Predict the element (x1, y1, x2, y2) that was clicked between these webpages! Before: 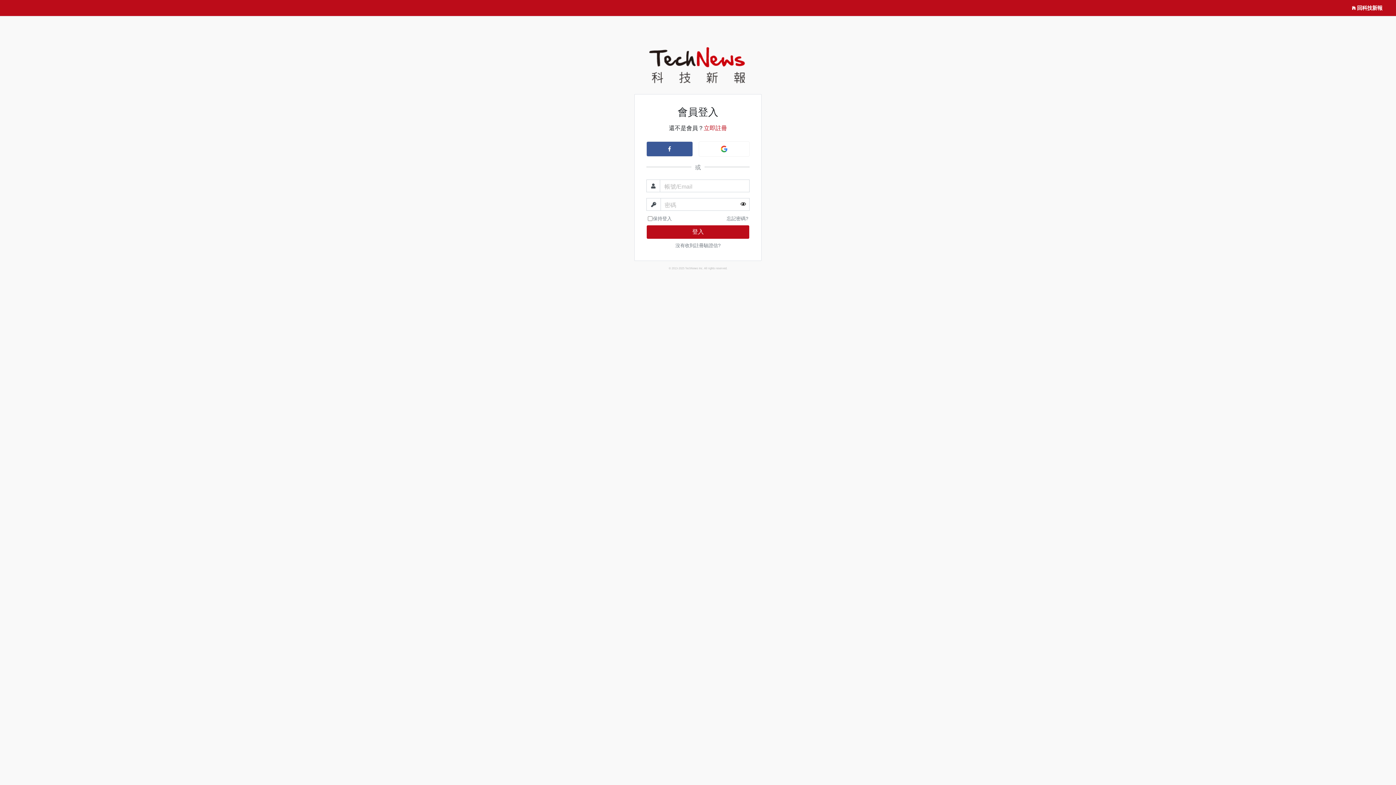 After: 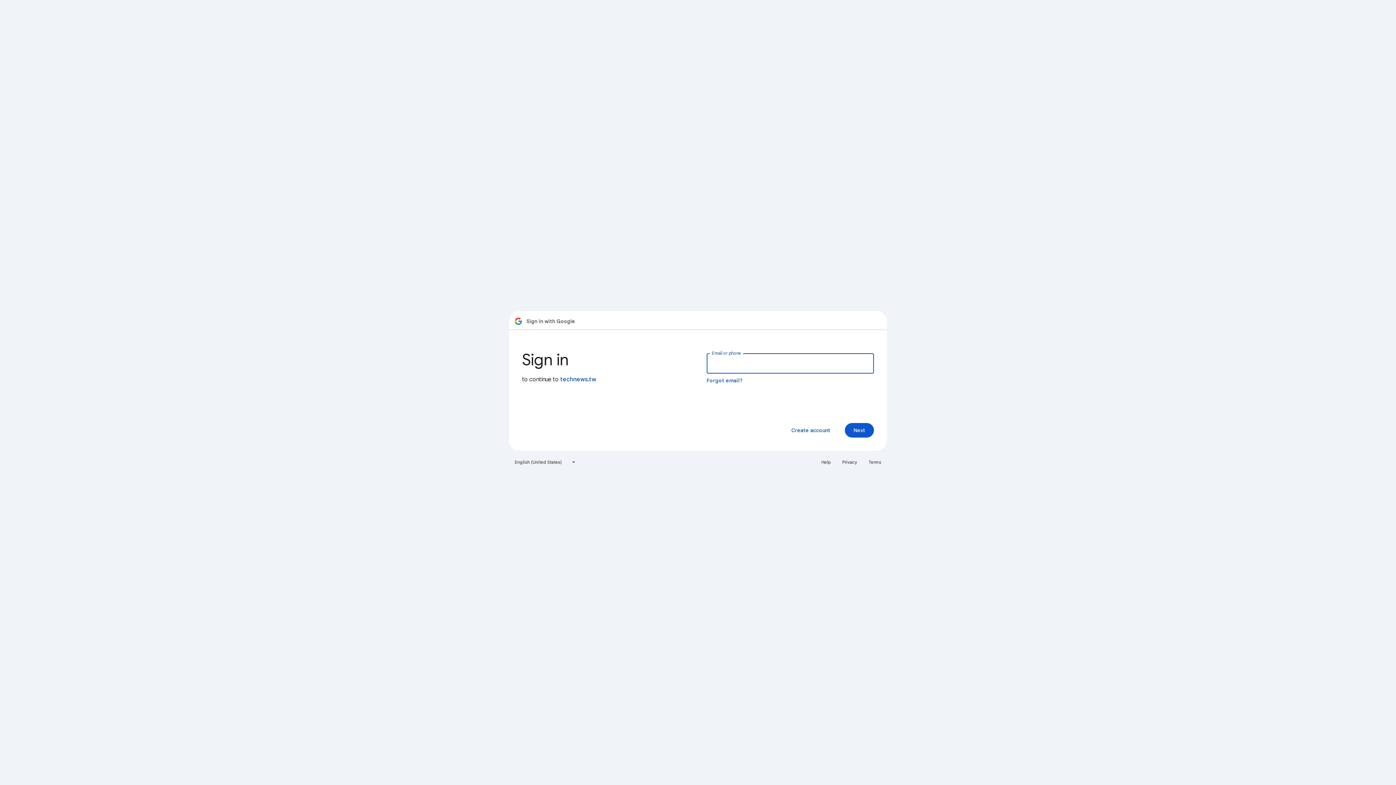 Action: bbox: (698, 141, 749, 156)